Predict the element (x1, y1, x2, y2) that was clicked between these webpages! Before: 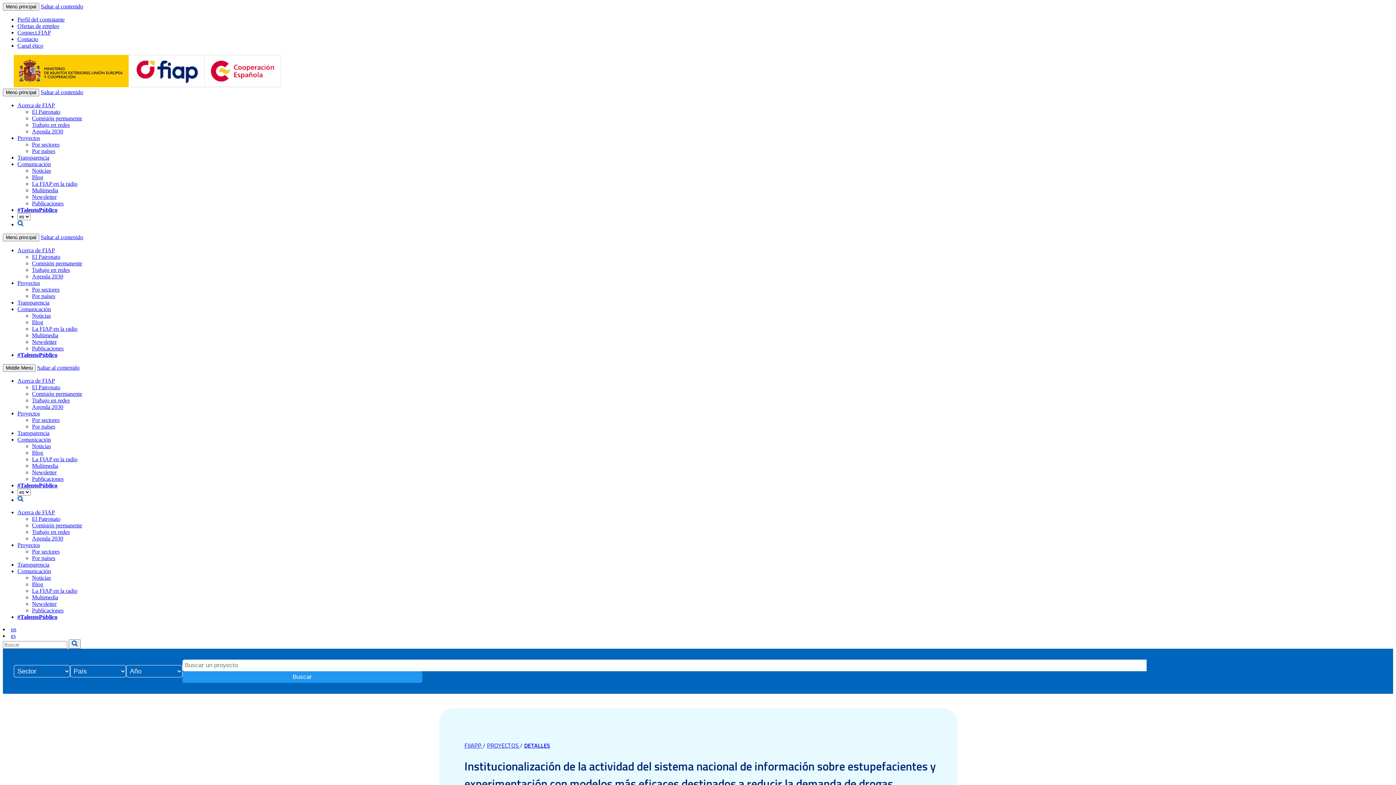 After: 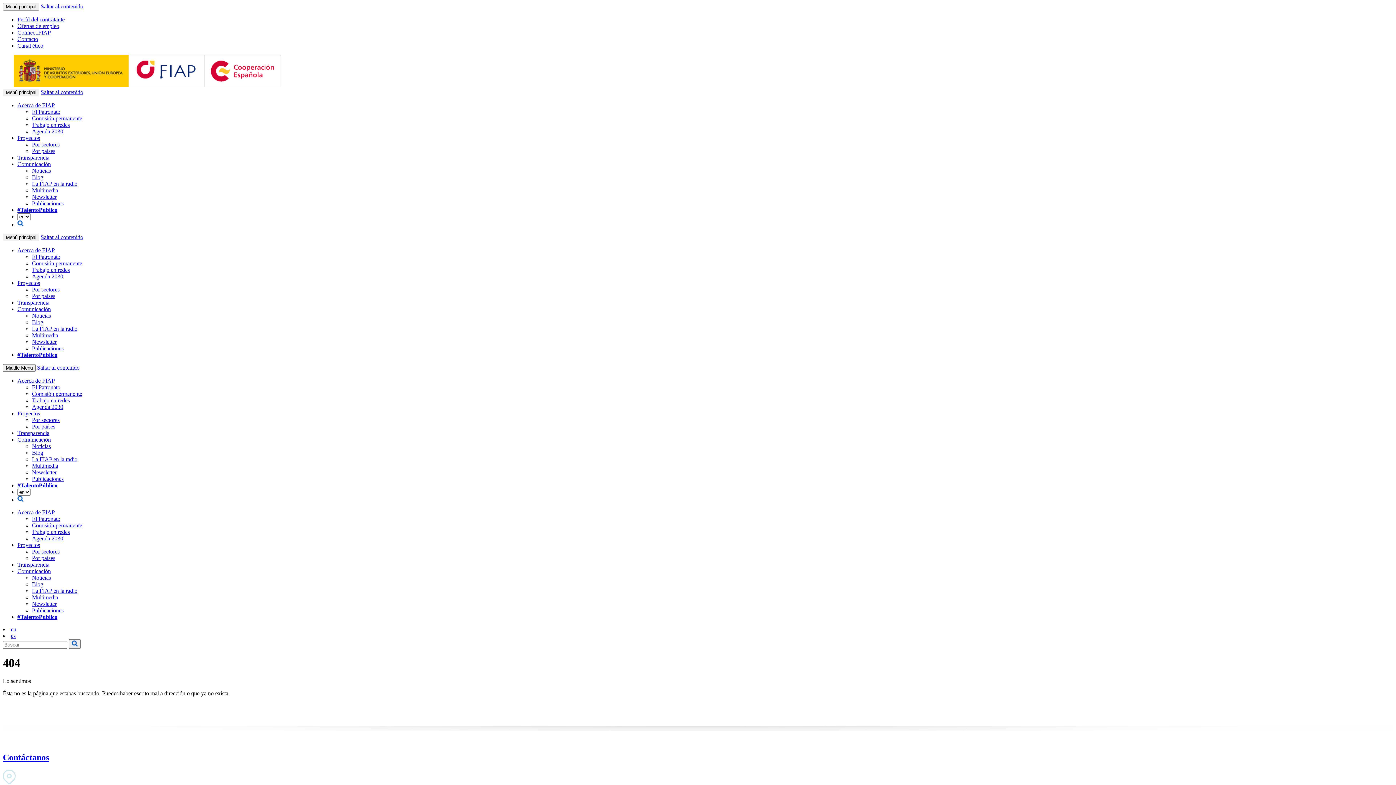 Action: label: Buscar bbox: (182, 671, 422, 683)